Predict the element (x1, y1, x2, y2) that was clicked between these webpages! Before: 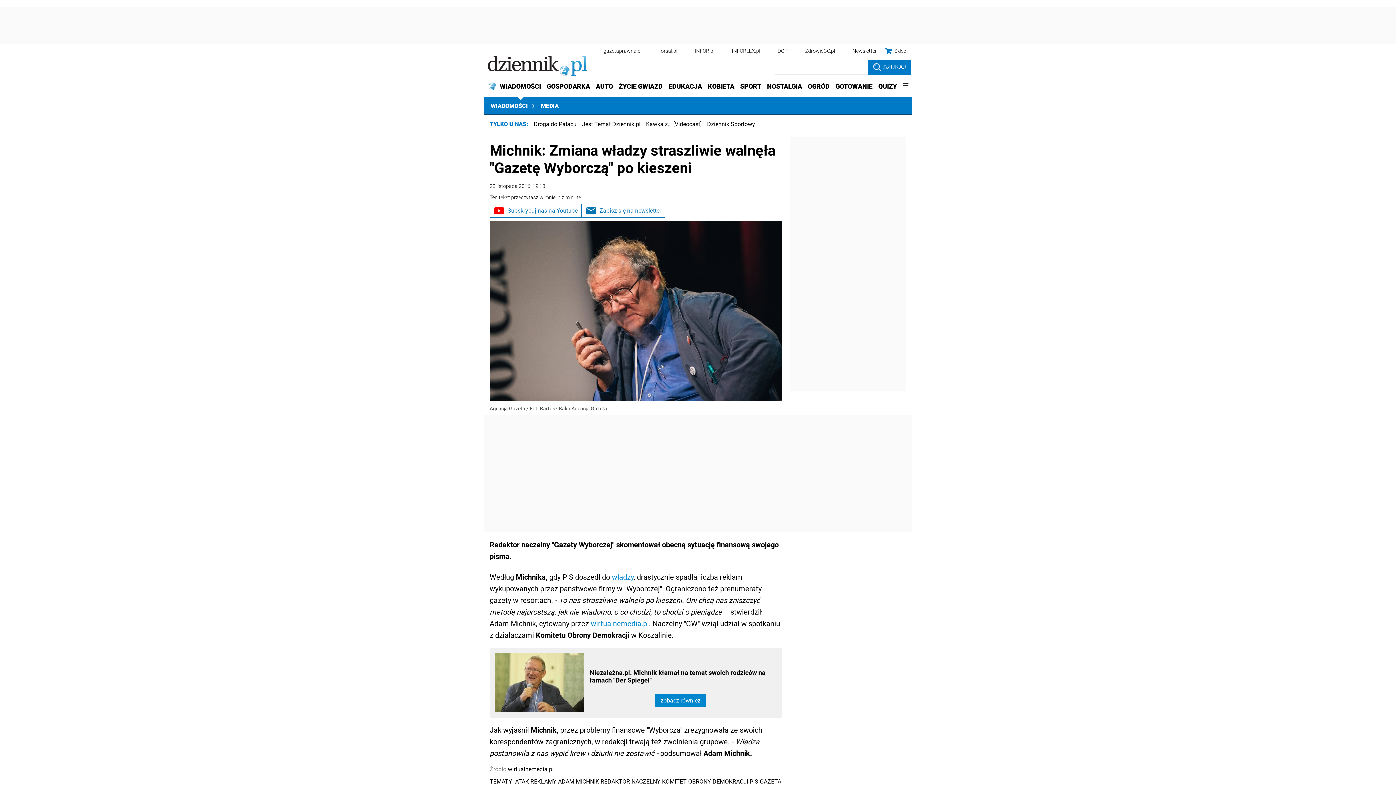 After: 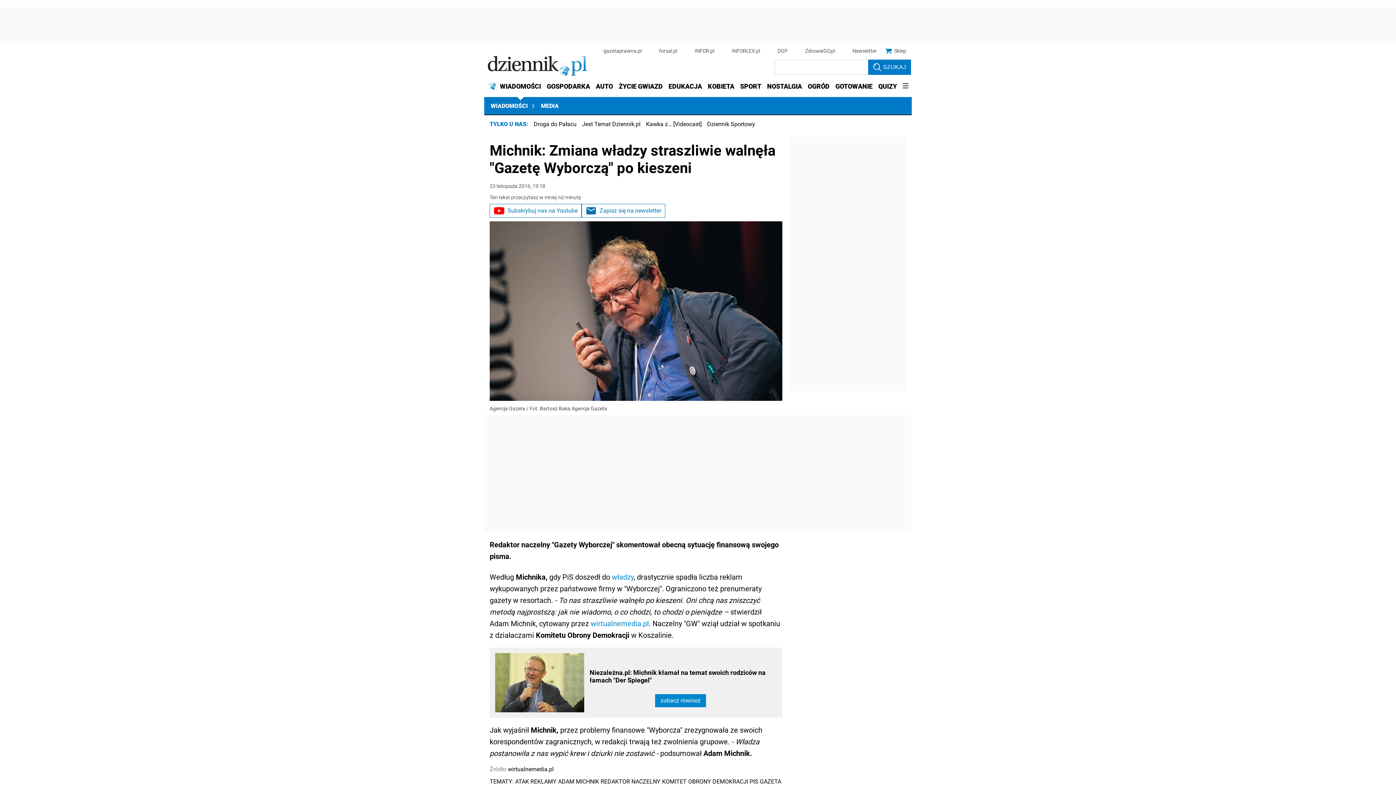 Action: bbox: (603, 48, 641, 53) label: gazetaprawna.pl